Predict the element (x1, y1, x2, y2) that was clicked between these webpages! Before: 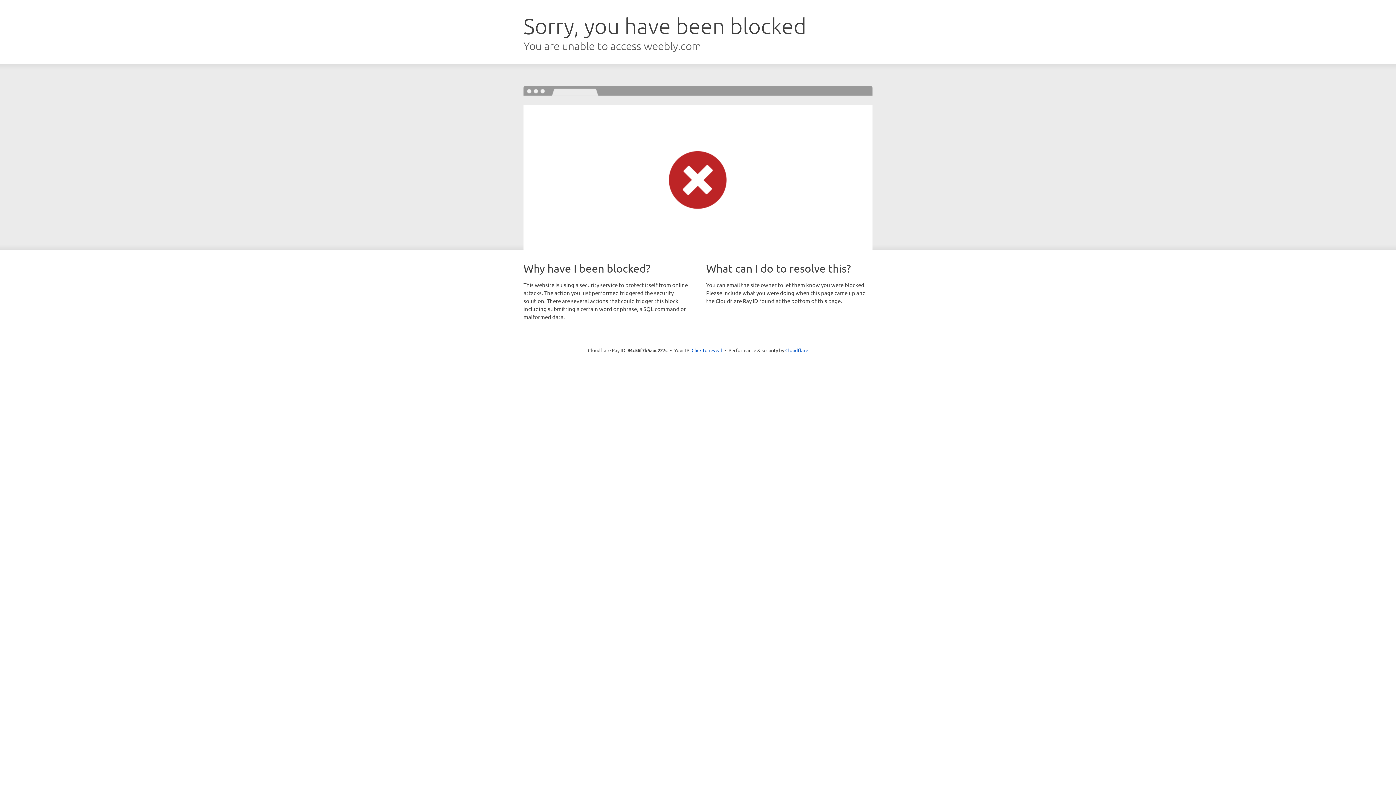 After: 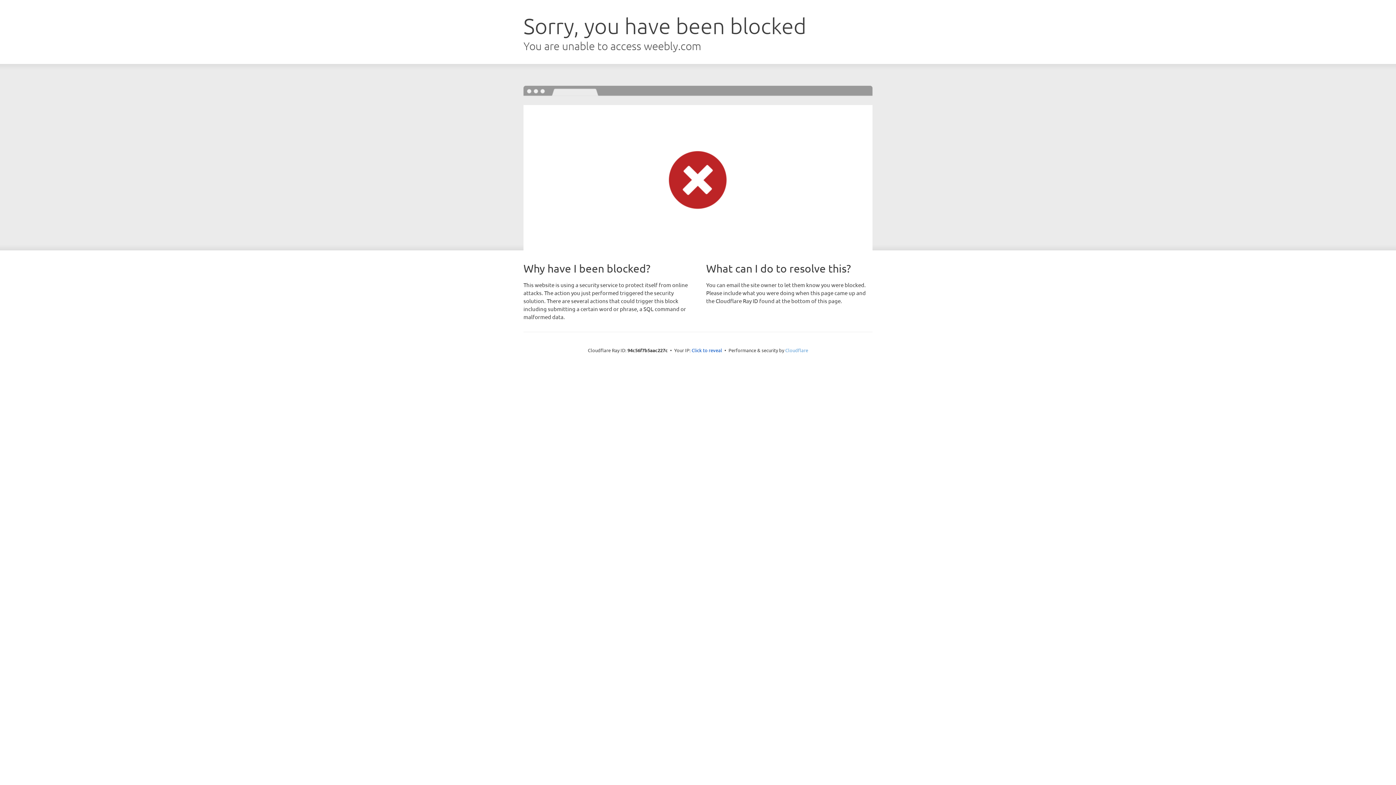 Action: bbox: (785, 347, 808, 353) label: Cloudflare